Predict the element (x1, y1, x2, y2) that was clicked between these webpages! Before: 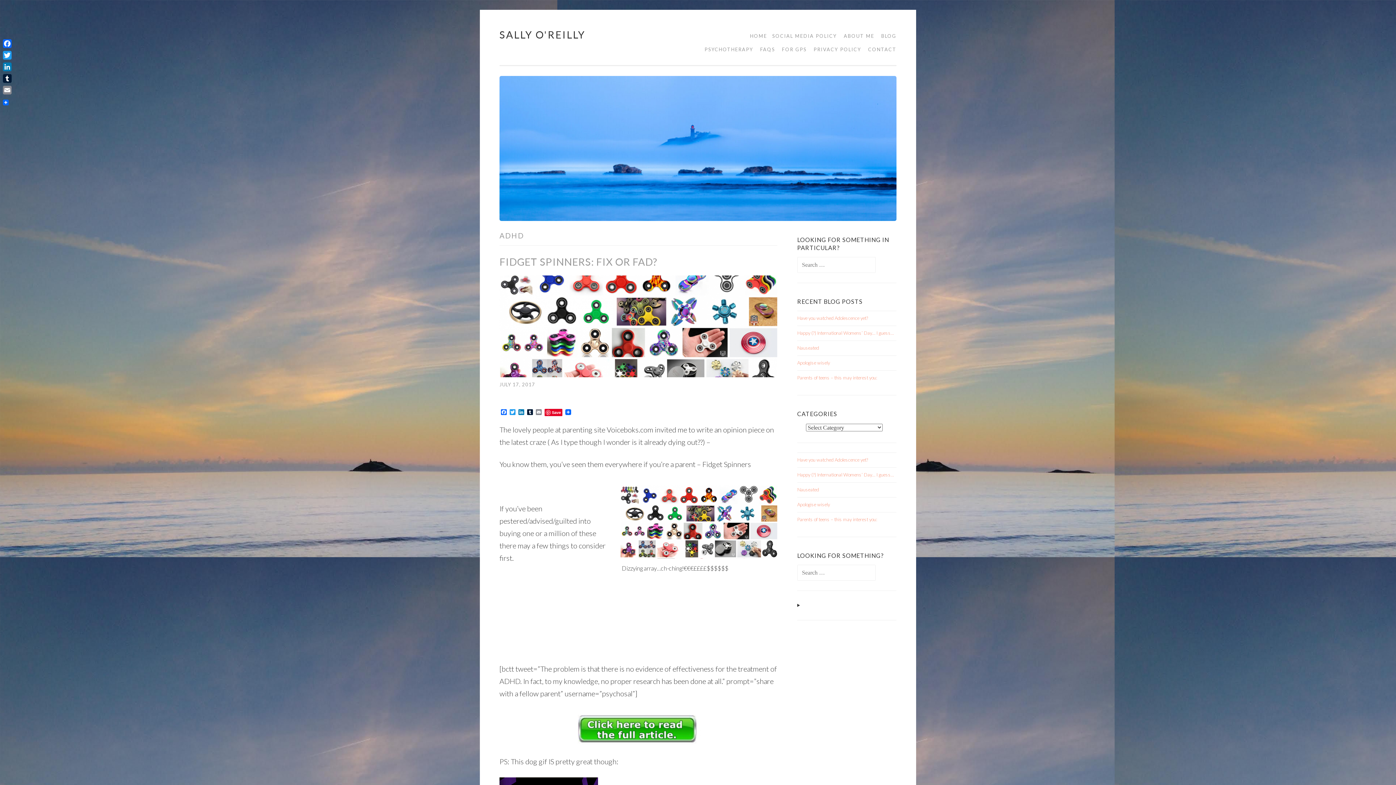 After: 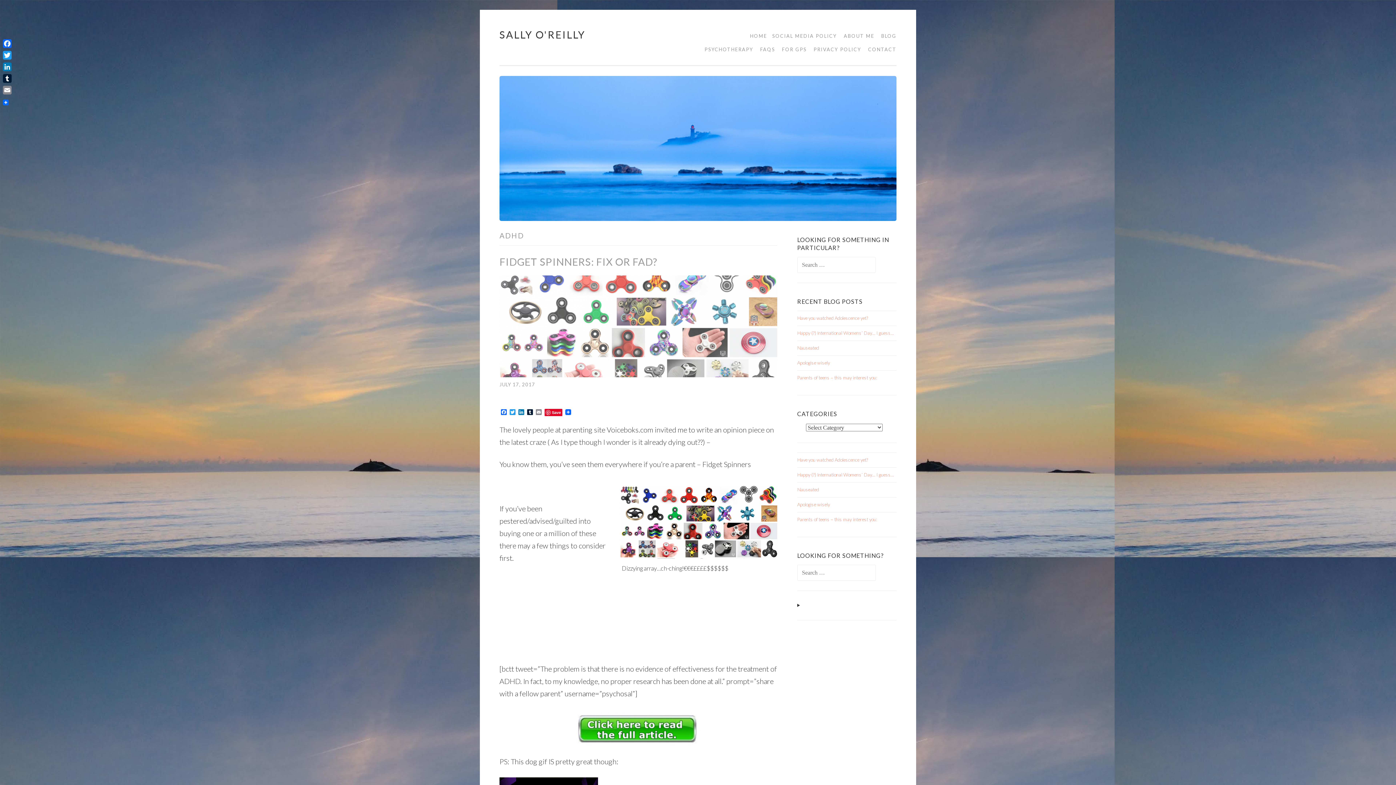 Action: bbox: (499, 709, 777, 745)